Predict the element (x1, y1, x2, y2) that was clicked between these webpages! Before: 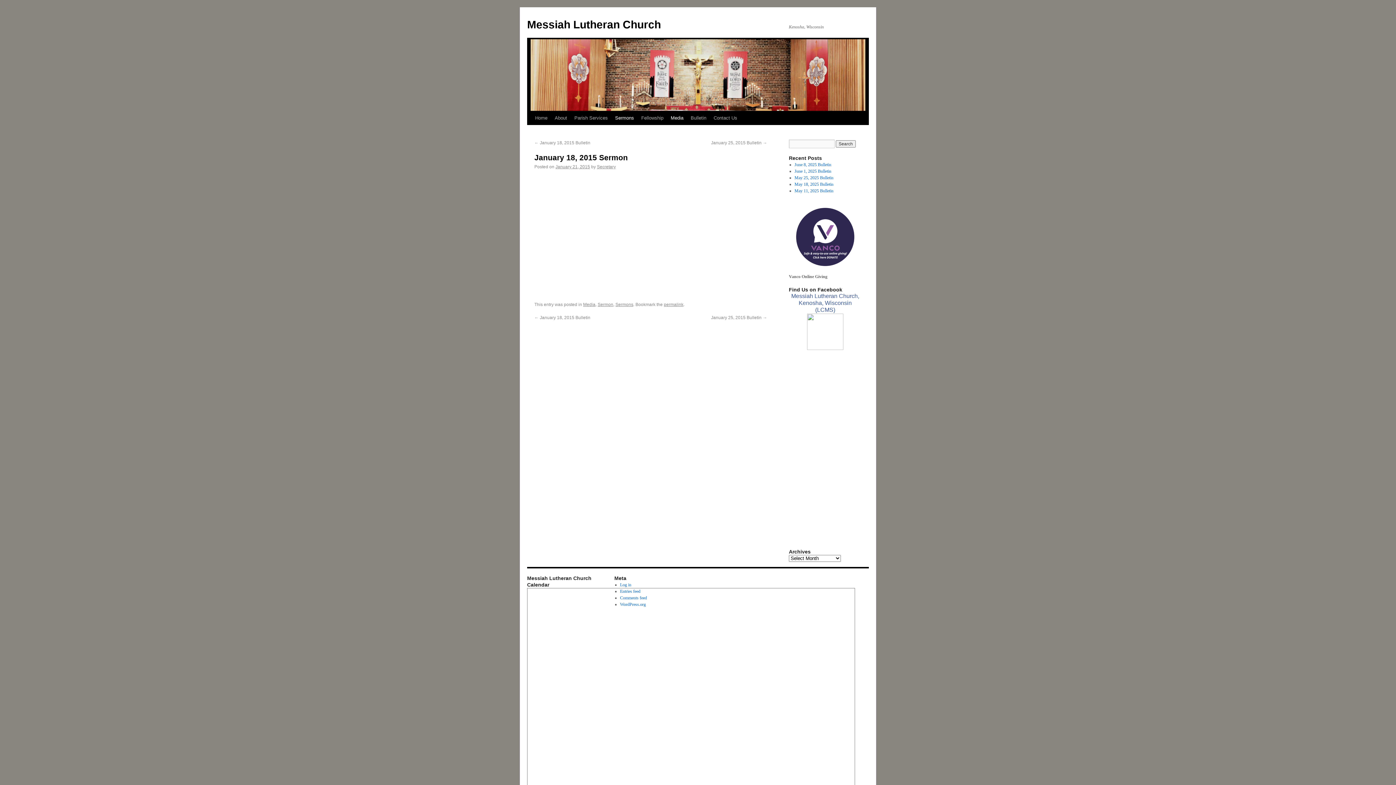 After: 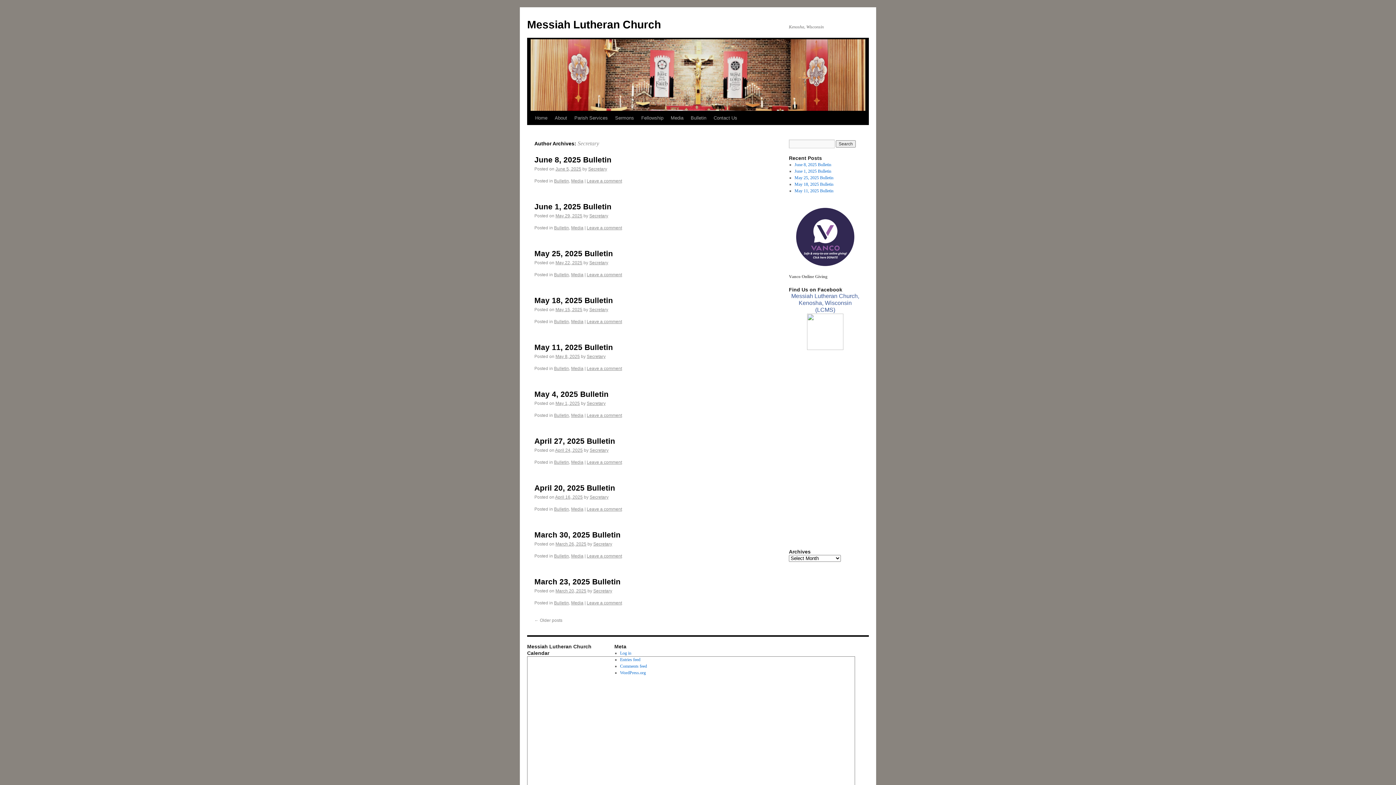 Action: label: Secretary bbox: (597, 164, 616, 169)